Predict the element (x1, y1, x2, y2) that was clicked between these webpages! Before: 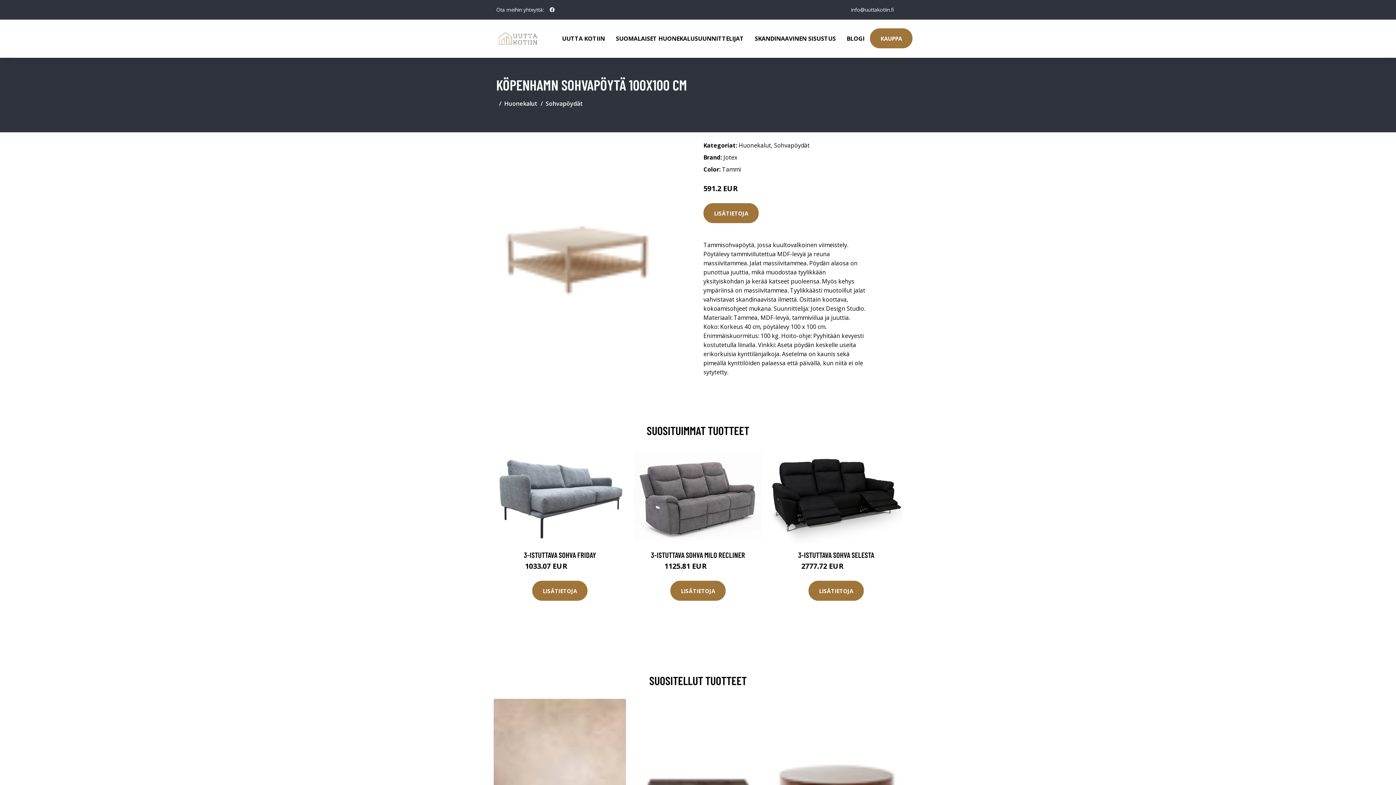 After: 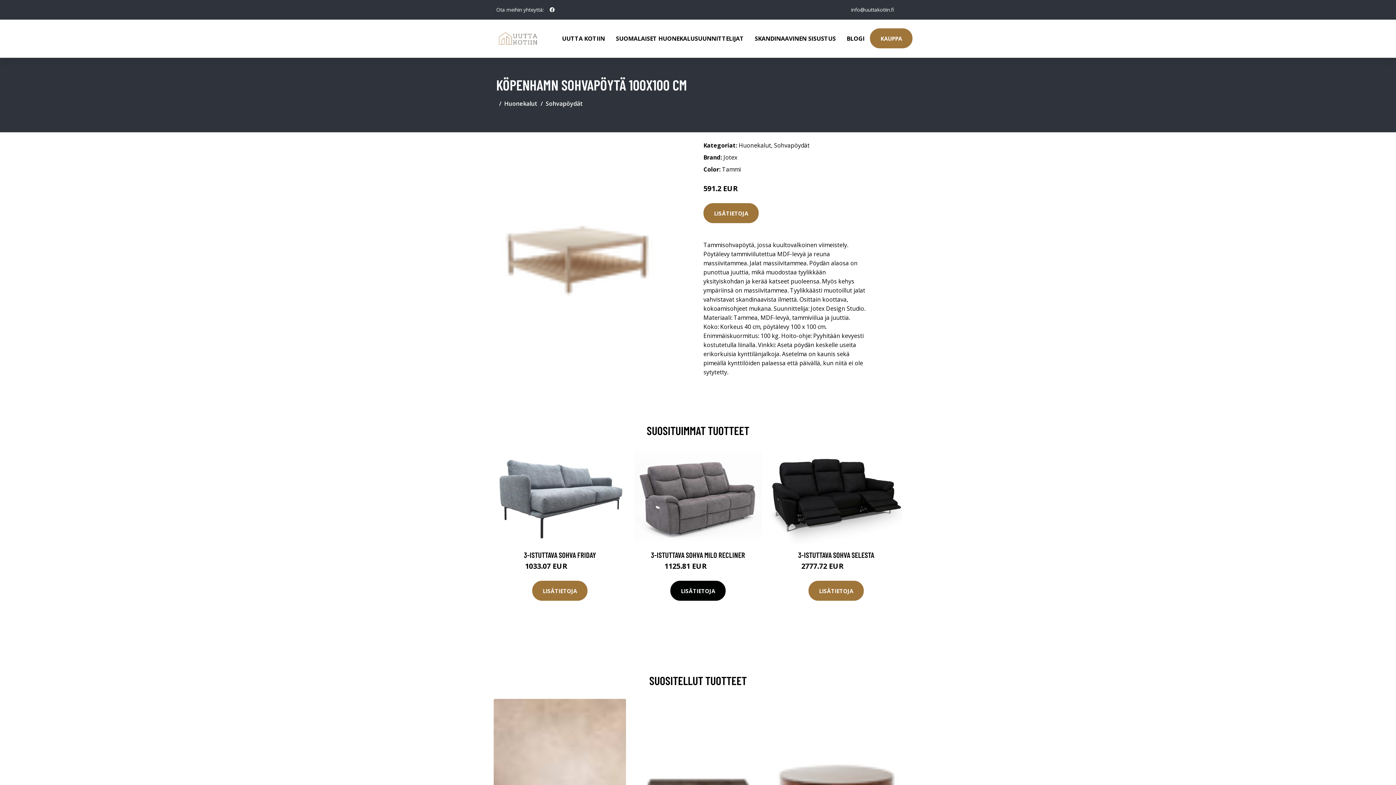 Action: bbox: (670, 581, 725, 601) label: LISÄTIETOJA